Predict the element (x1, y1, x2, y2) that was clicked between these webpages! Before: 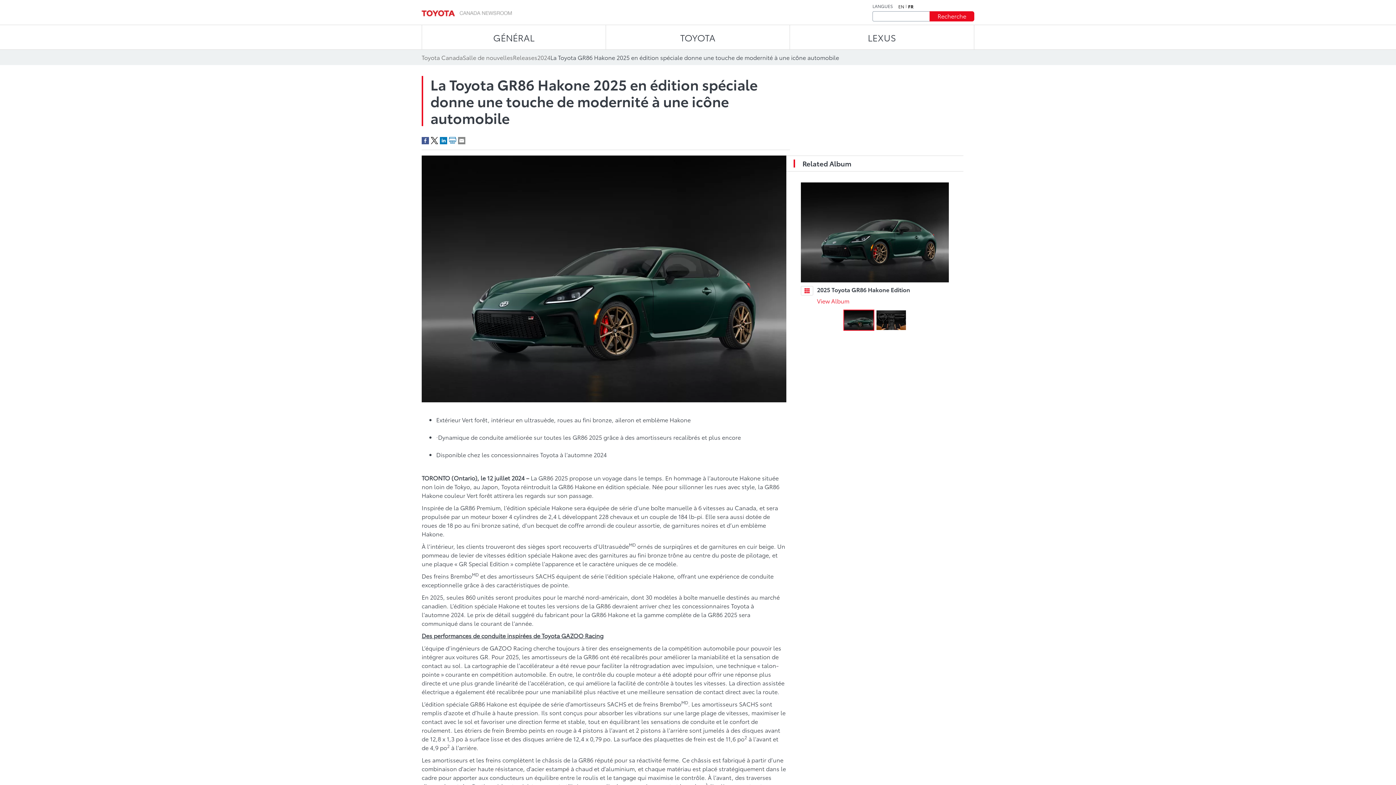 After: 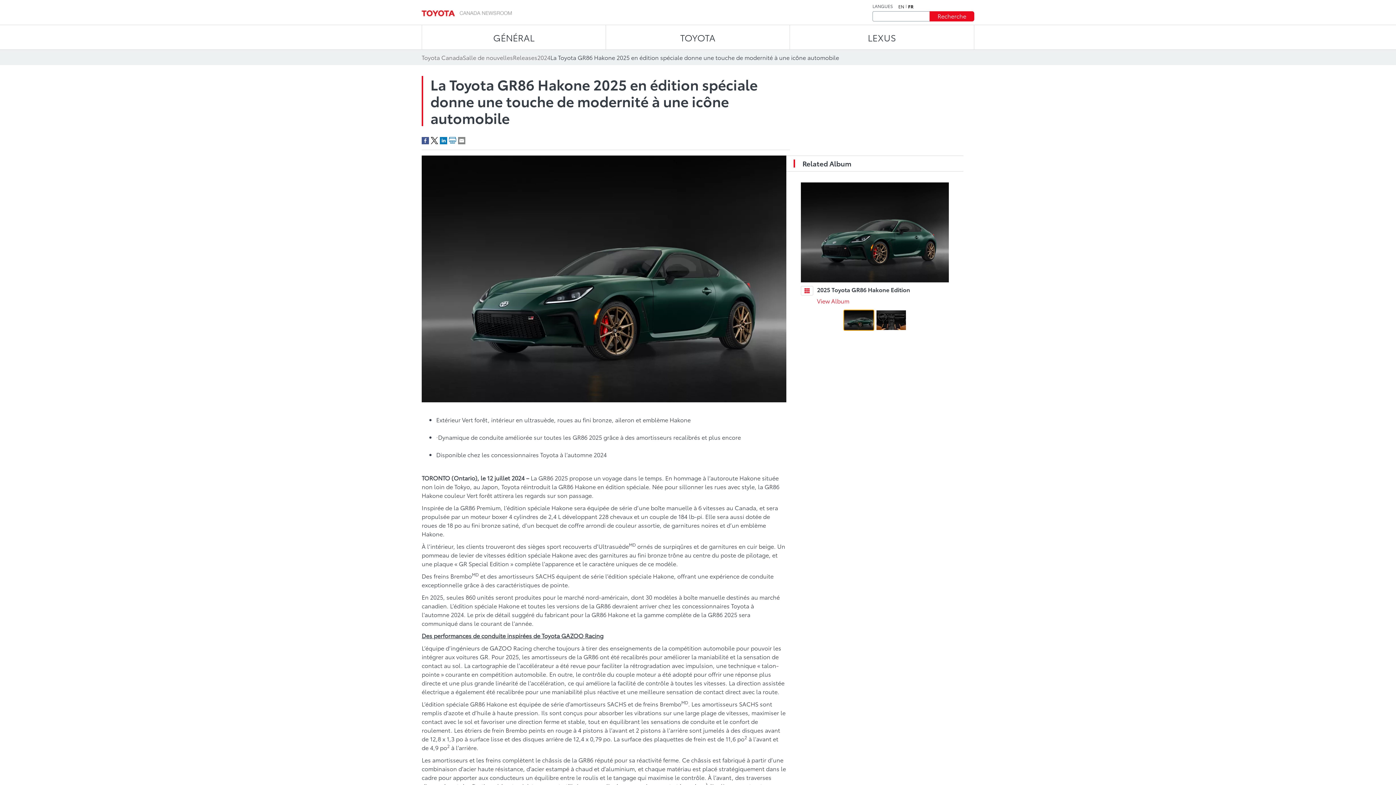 Action: bbox: (843, 309, 874, 330)